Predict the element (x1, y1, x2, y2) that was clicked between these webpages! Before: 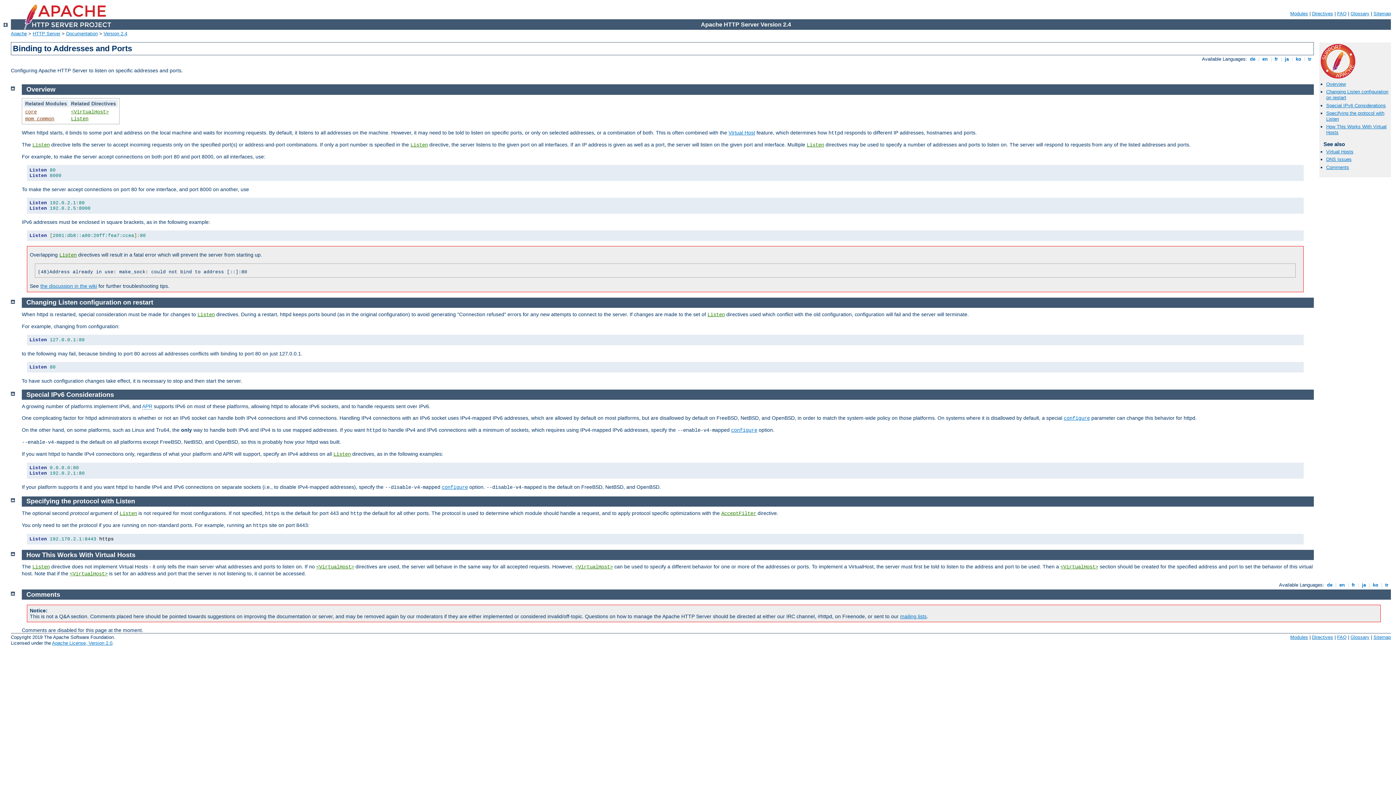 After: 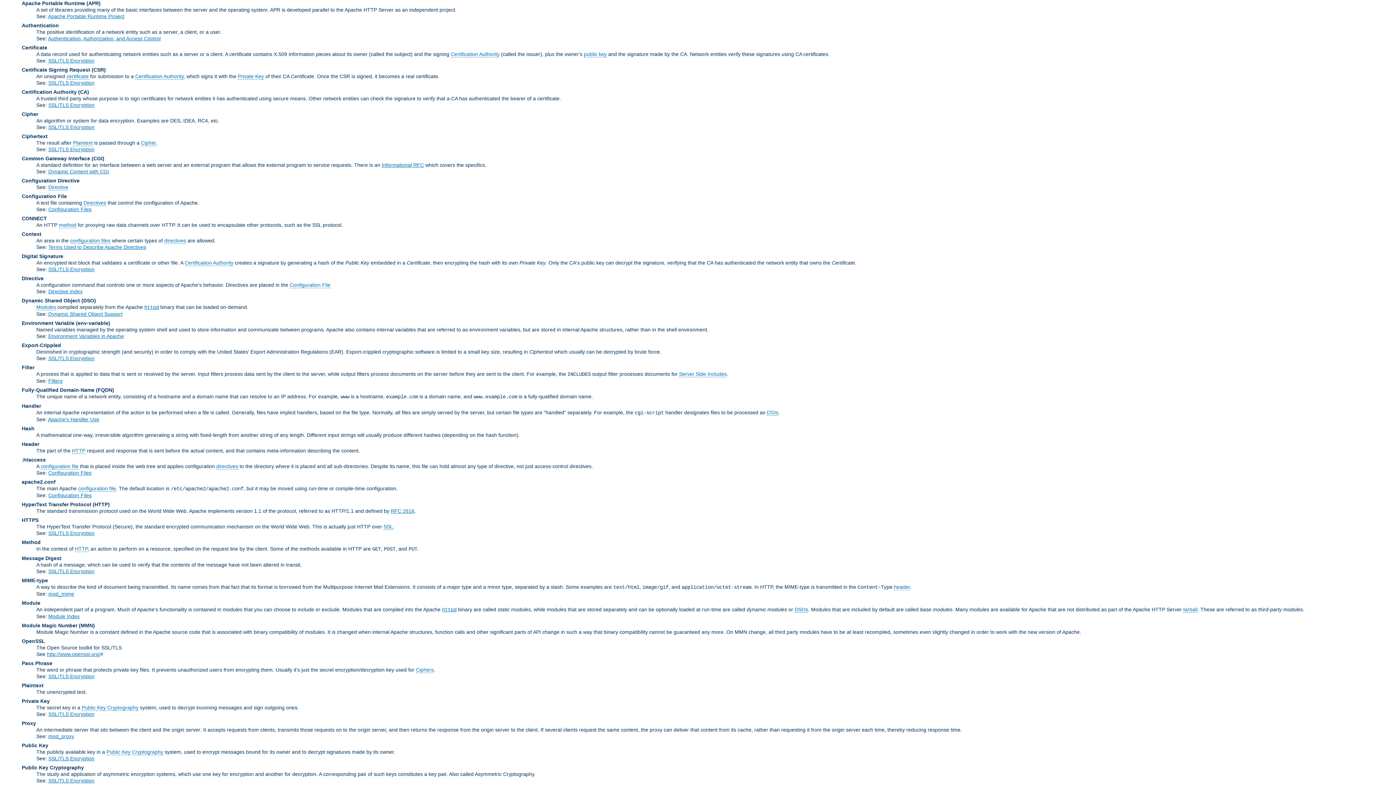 Action: bbox: (142, 403, 152, 409) label: APR